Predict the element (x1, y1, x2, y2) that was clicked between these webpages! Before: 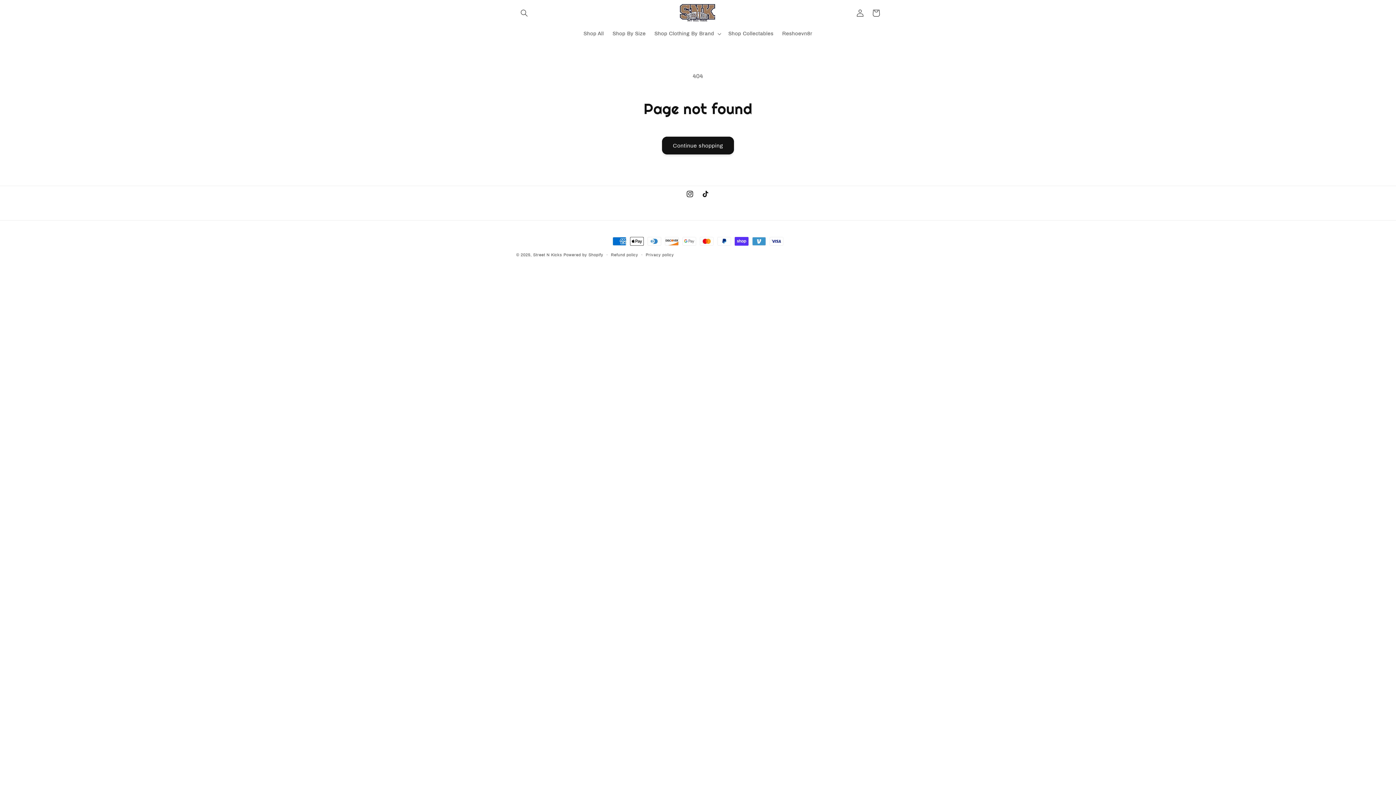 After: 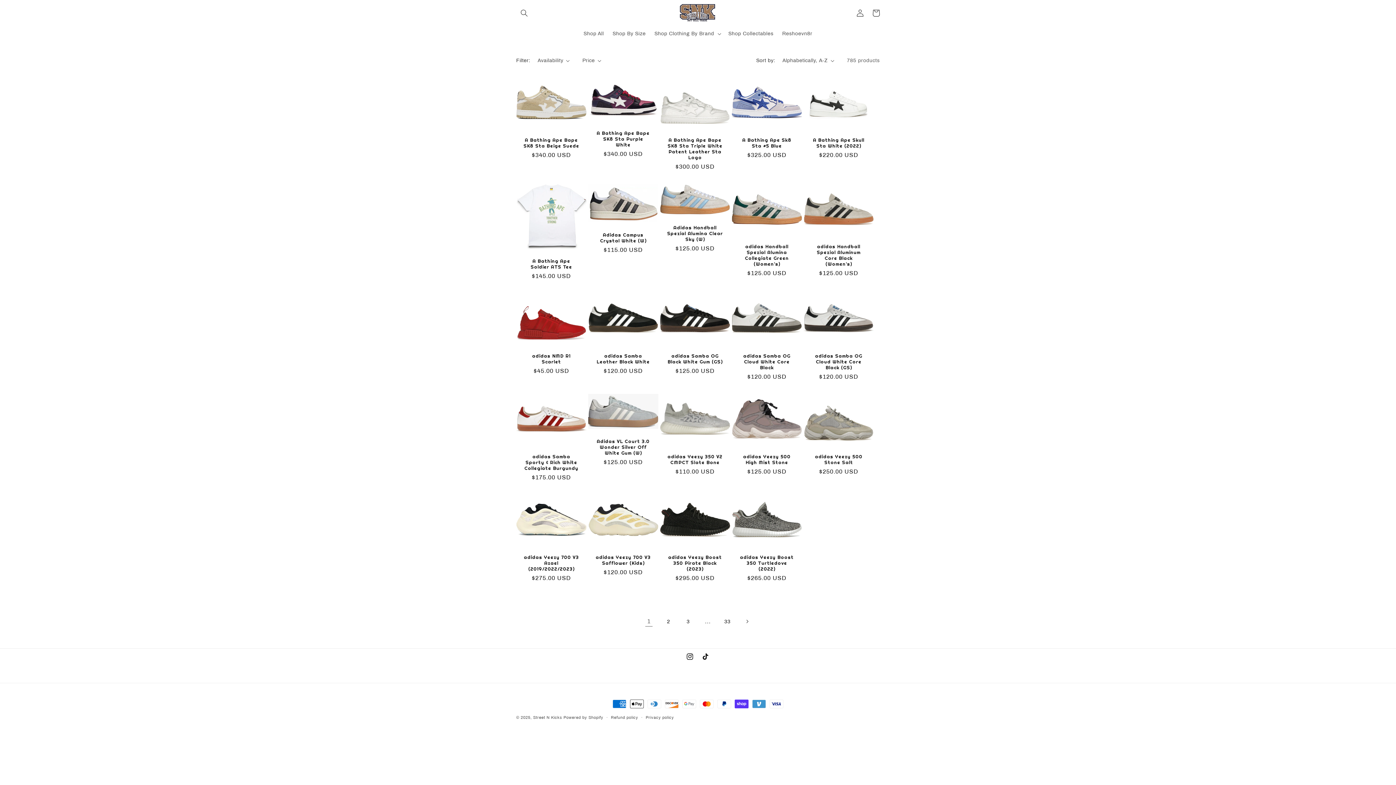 Action: label: Continue shopping bbox: (662, 136, 734, 154)